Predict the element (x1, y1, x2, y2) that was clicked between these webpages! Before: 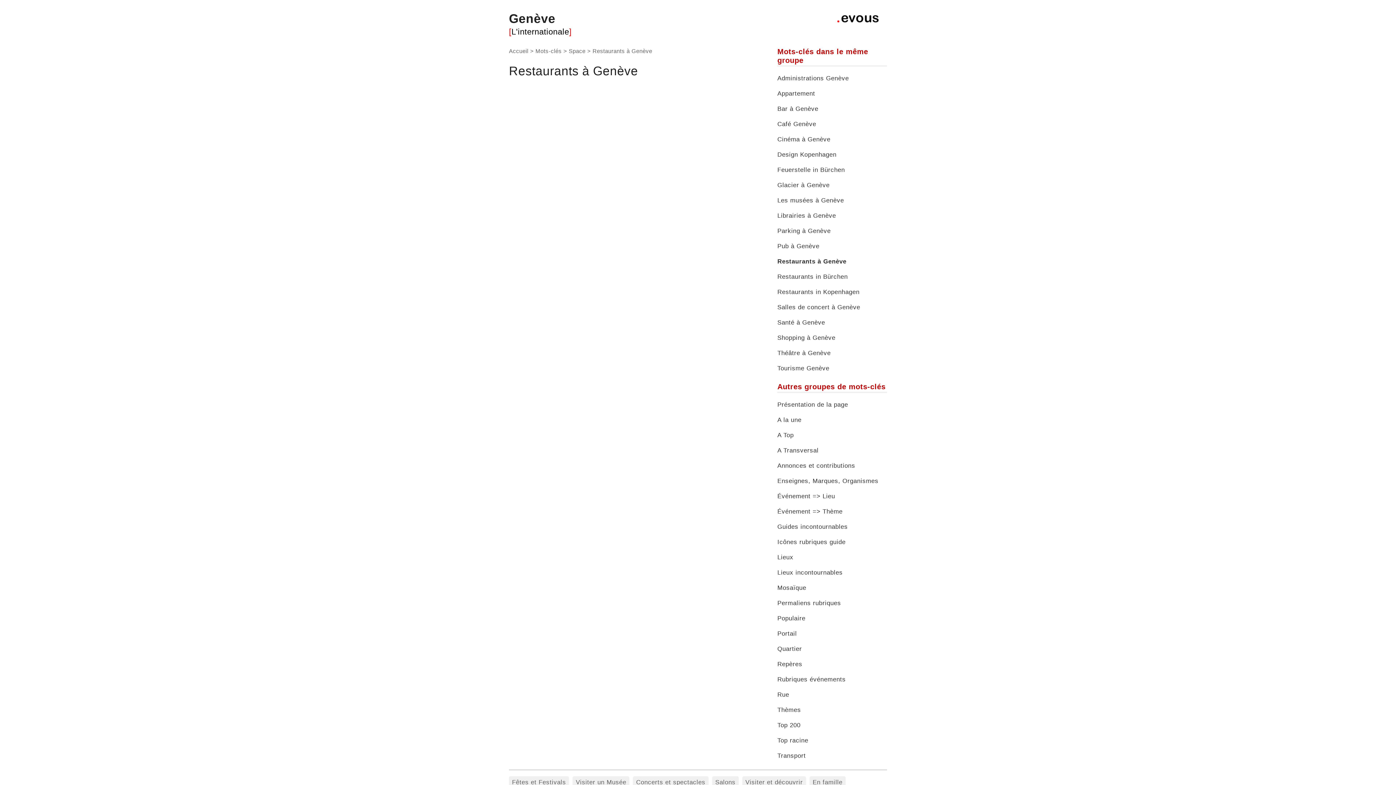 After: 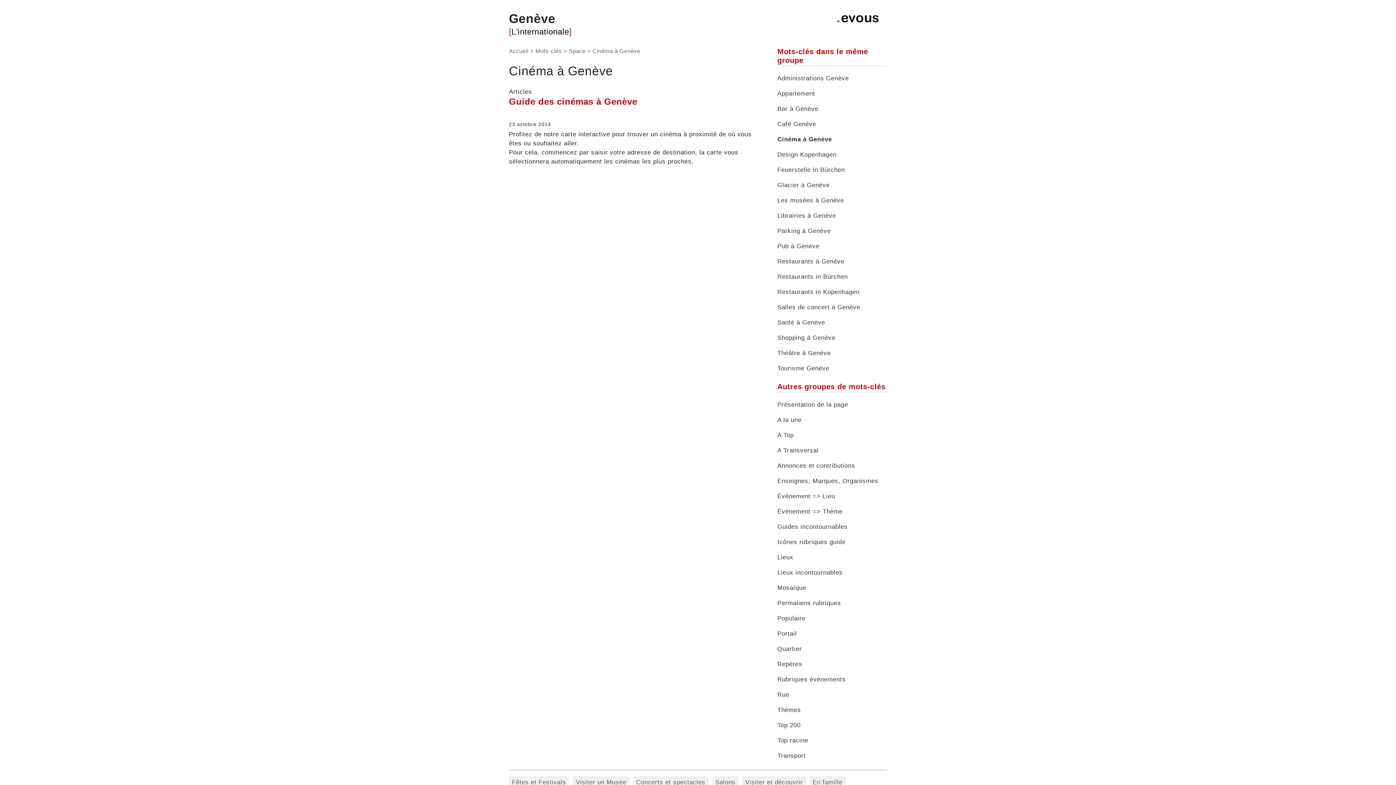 Action: bbox: (777, 136, 830, 142) label: Cinéma à Genève